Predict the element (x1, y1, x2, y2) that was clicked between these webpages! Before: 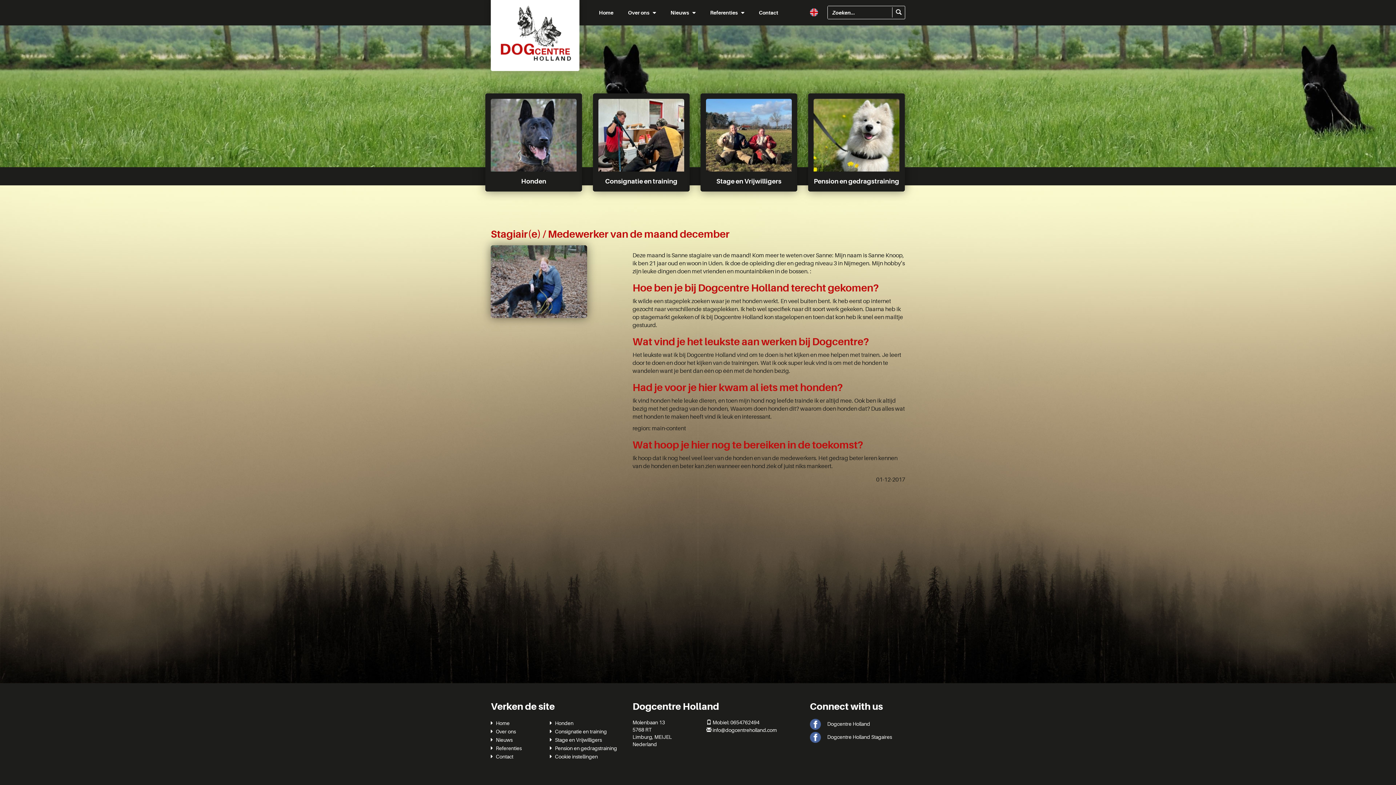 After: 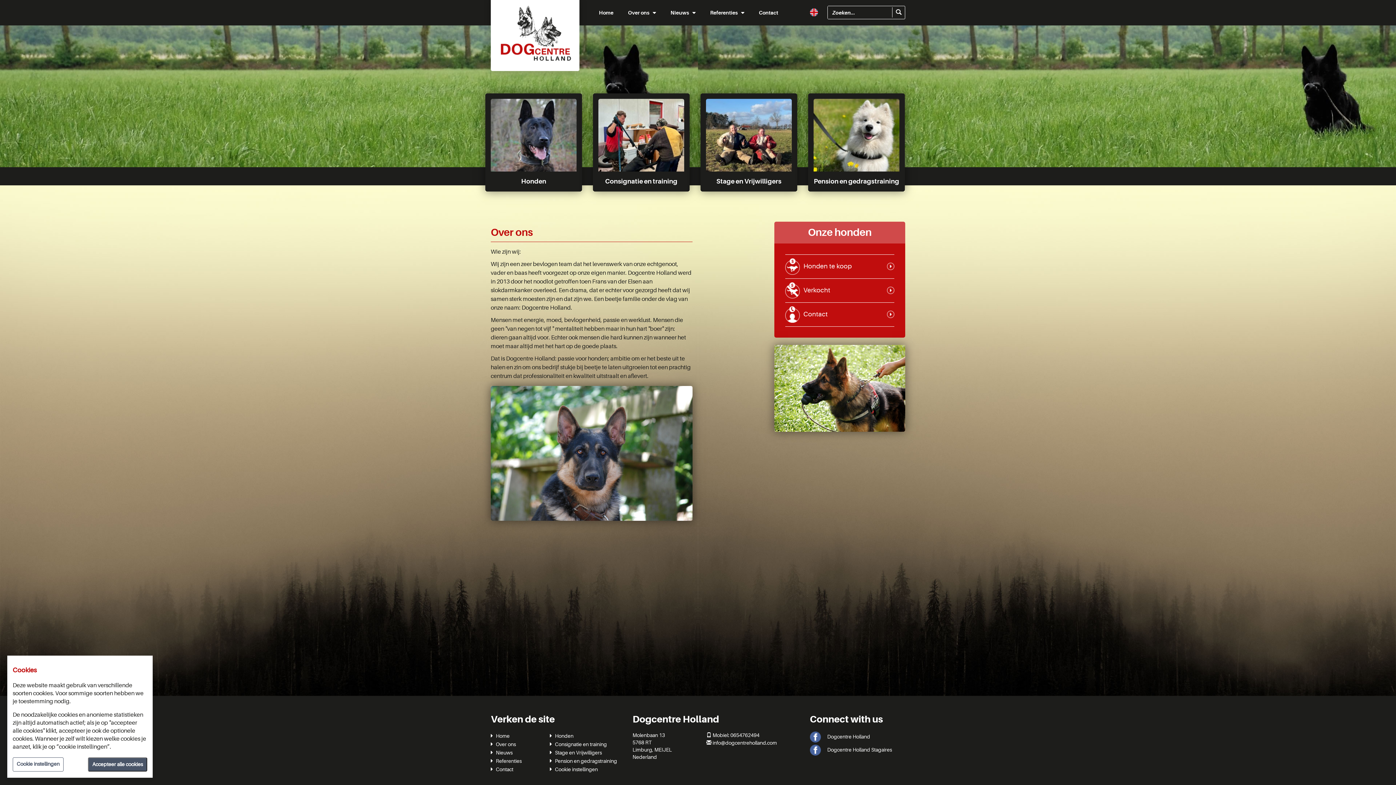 Action: bbox: (496, 729, 516, 734) label: Over ons